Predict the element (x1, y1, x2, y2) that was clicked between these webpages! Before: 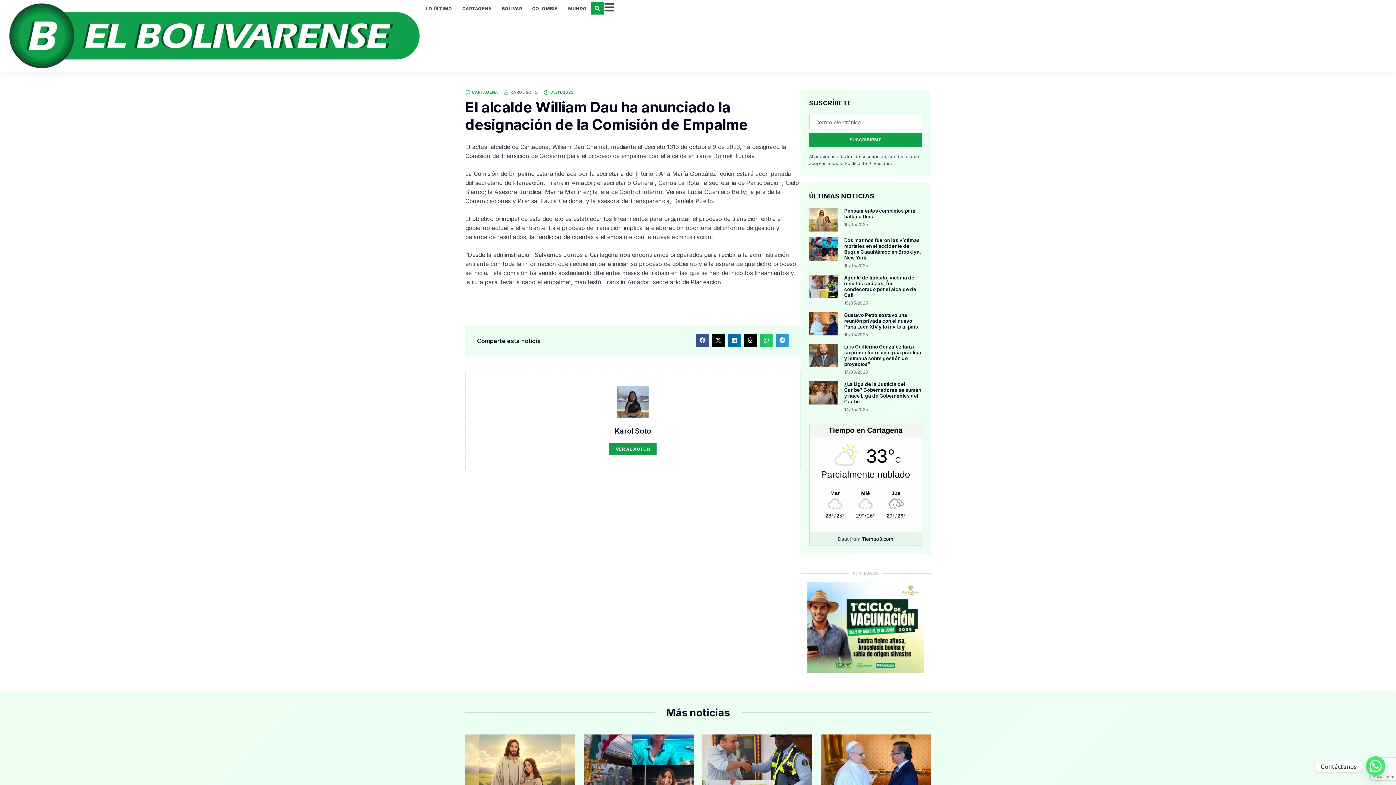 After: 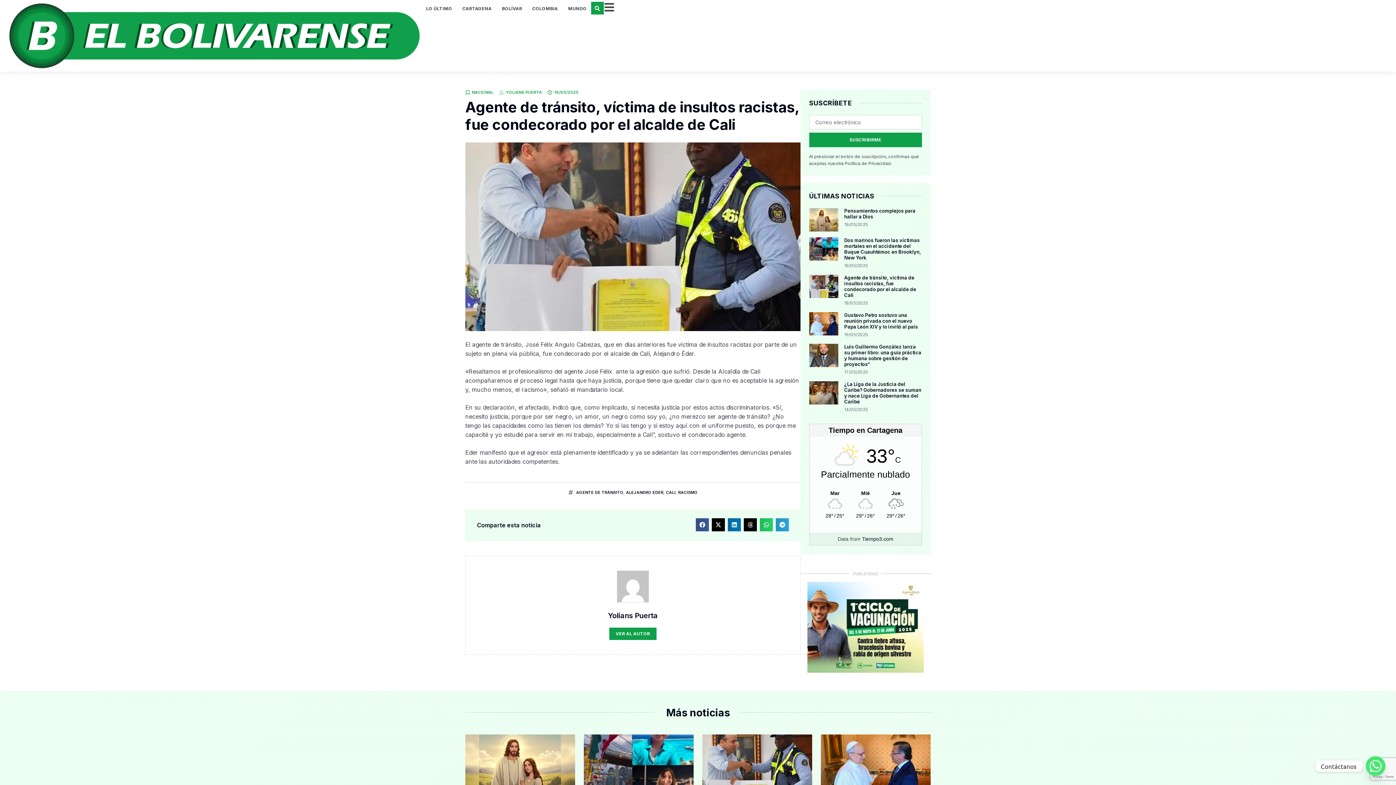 Action: bbox: (809, 274, 838, 306)